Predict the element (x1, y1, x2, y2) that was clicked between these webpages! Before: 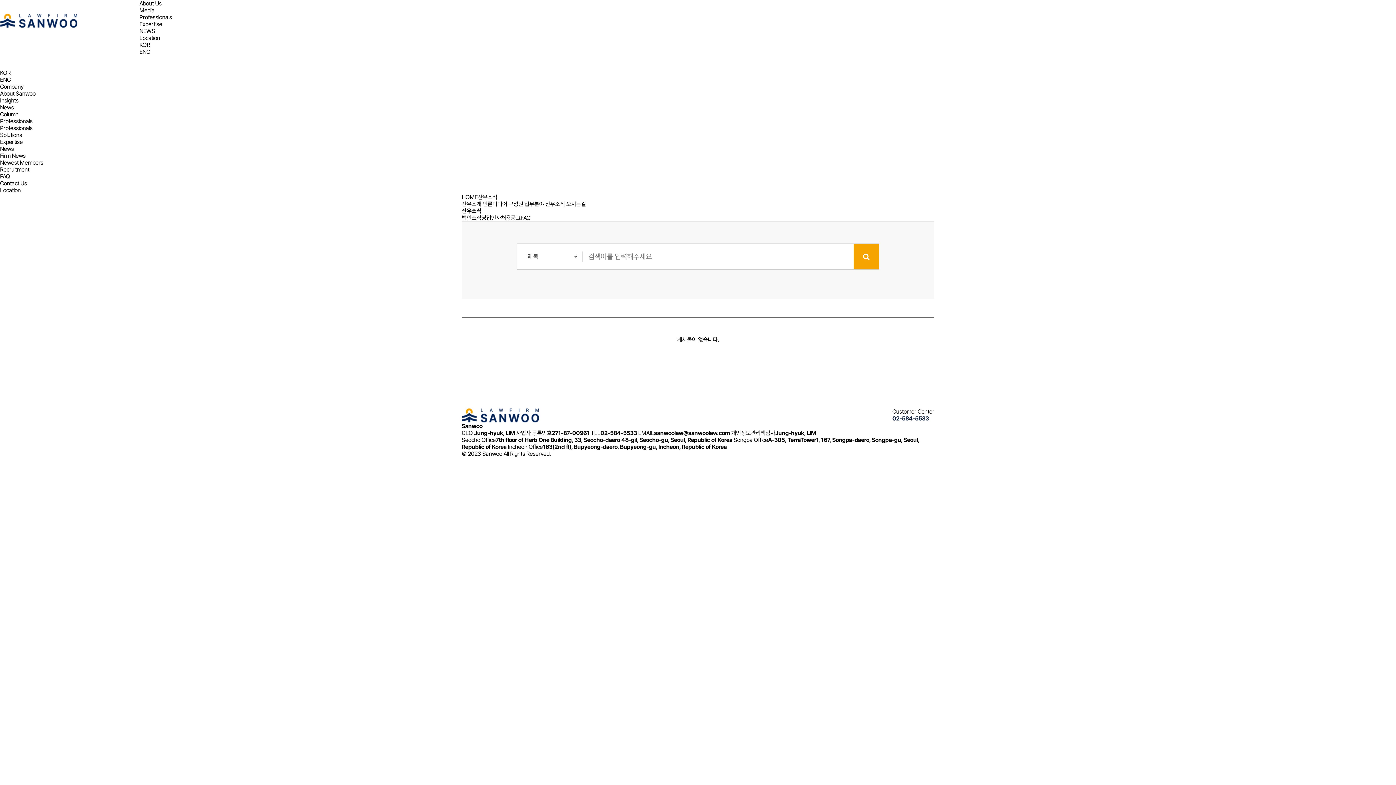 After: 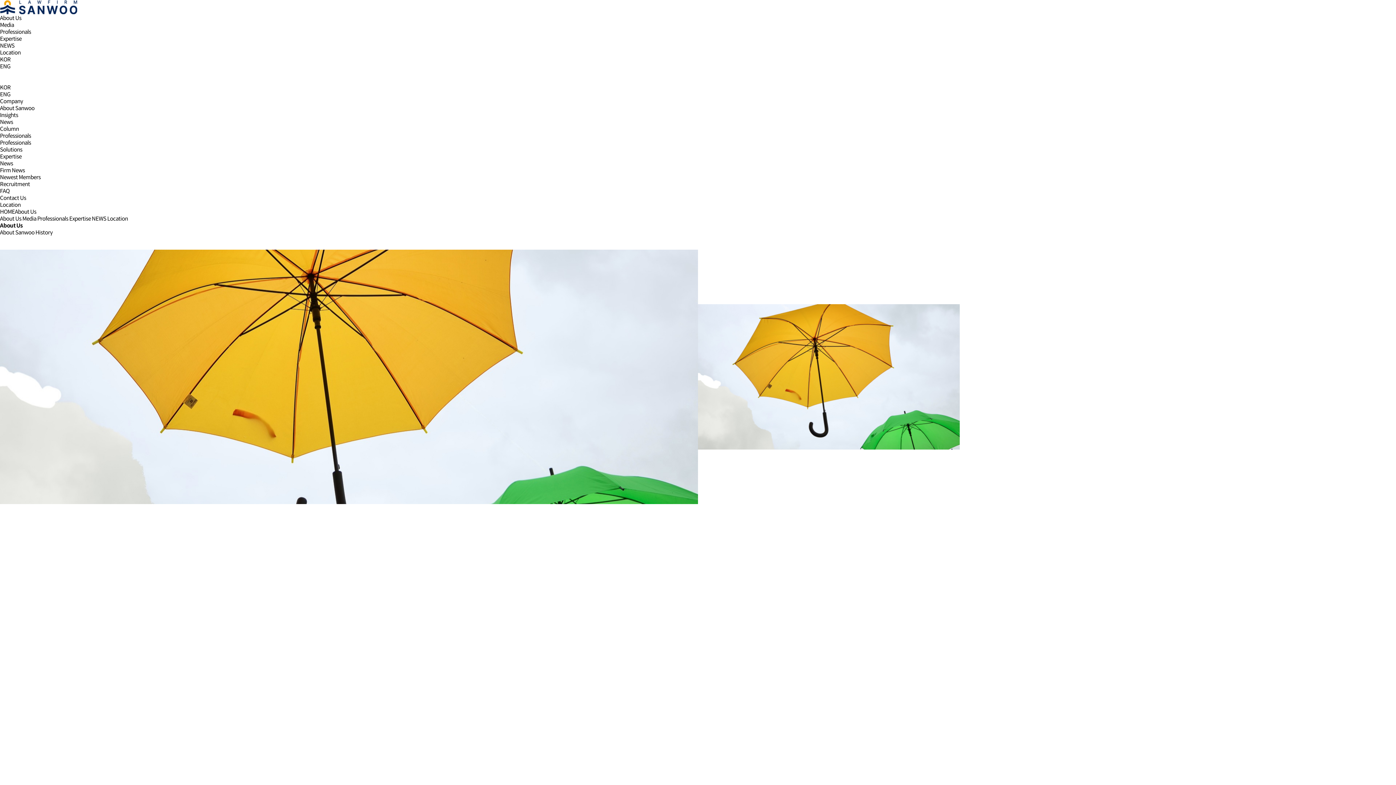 Action: label: 산우소개 bbox: (461, 200, 481, 207)